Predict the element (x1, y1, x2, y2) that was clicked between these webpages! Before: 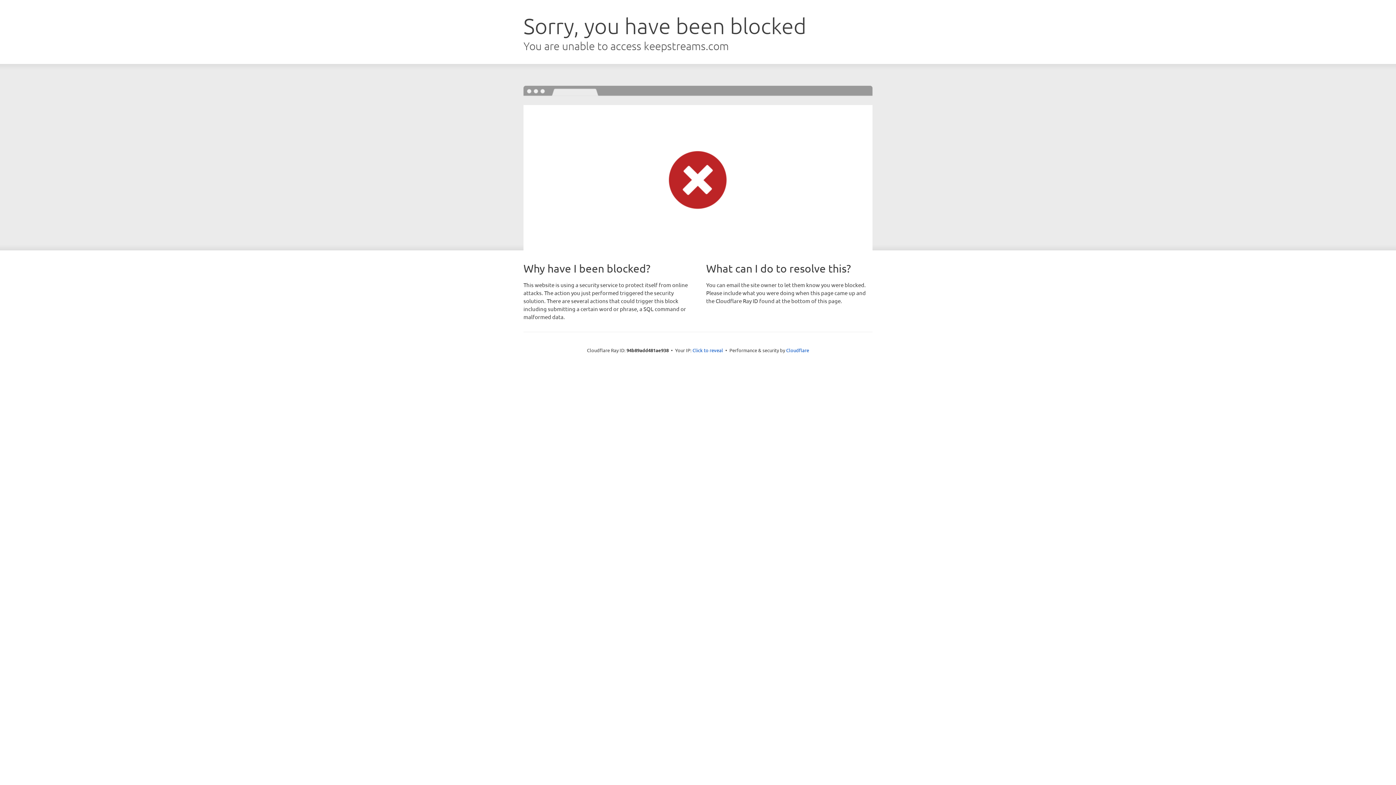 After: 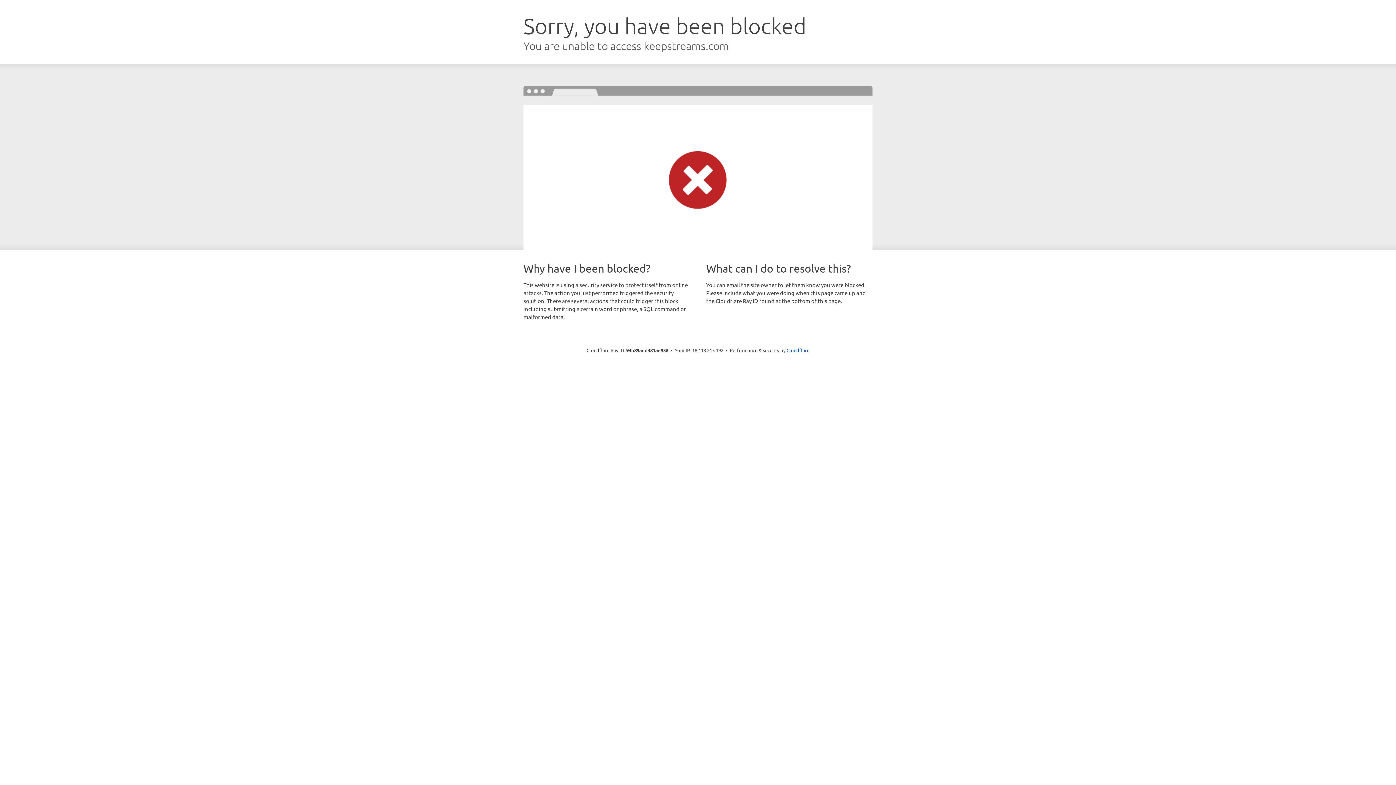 Action: bbox: (692, 346, 723, 353) label: Click to reveal